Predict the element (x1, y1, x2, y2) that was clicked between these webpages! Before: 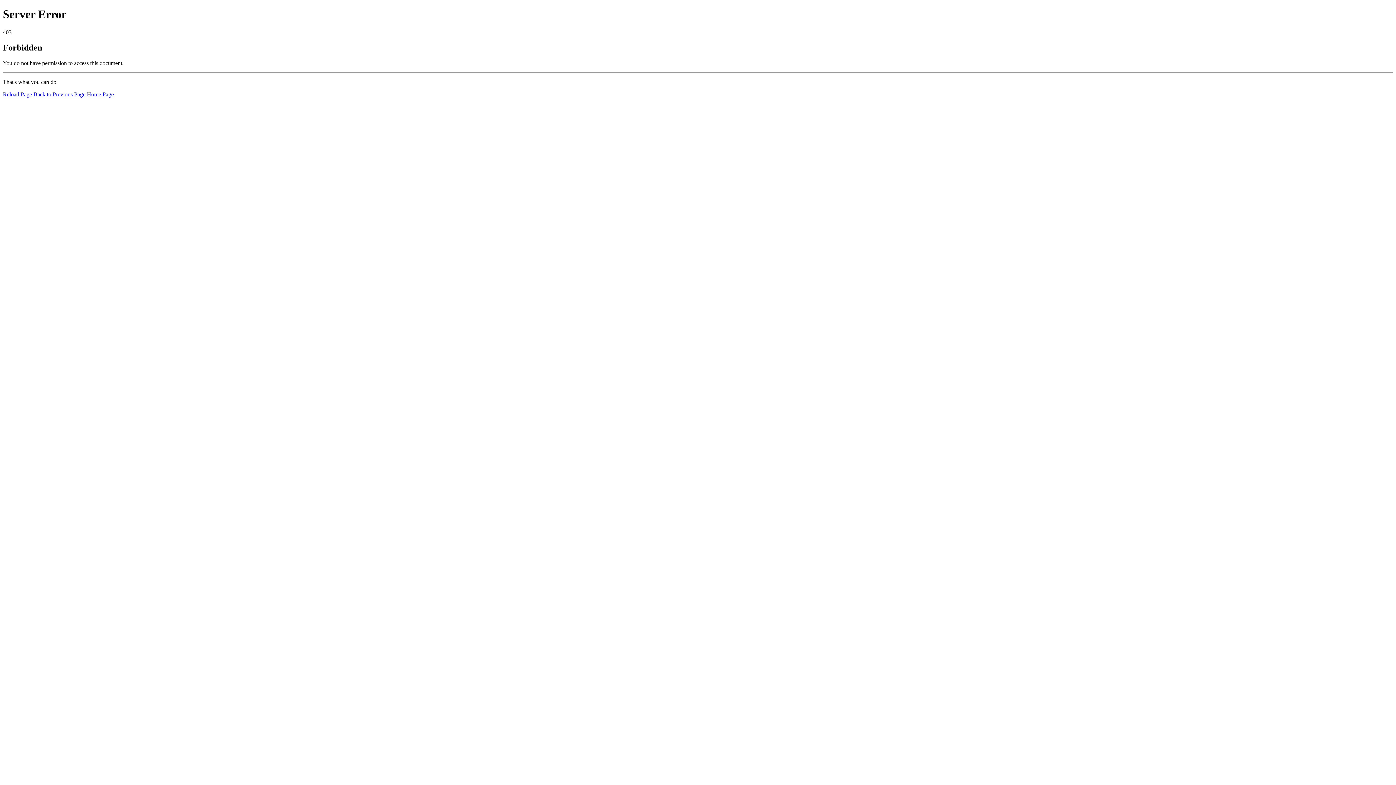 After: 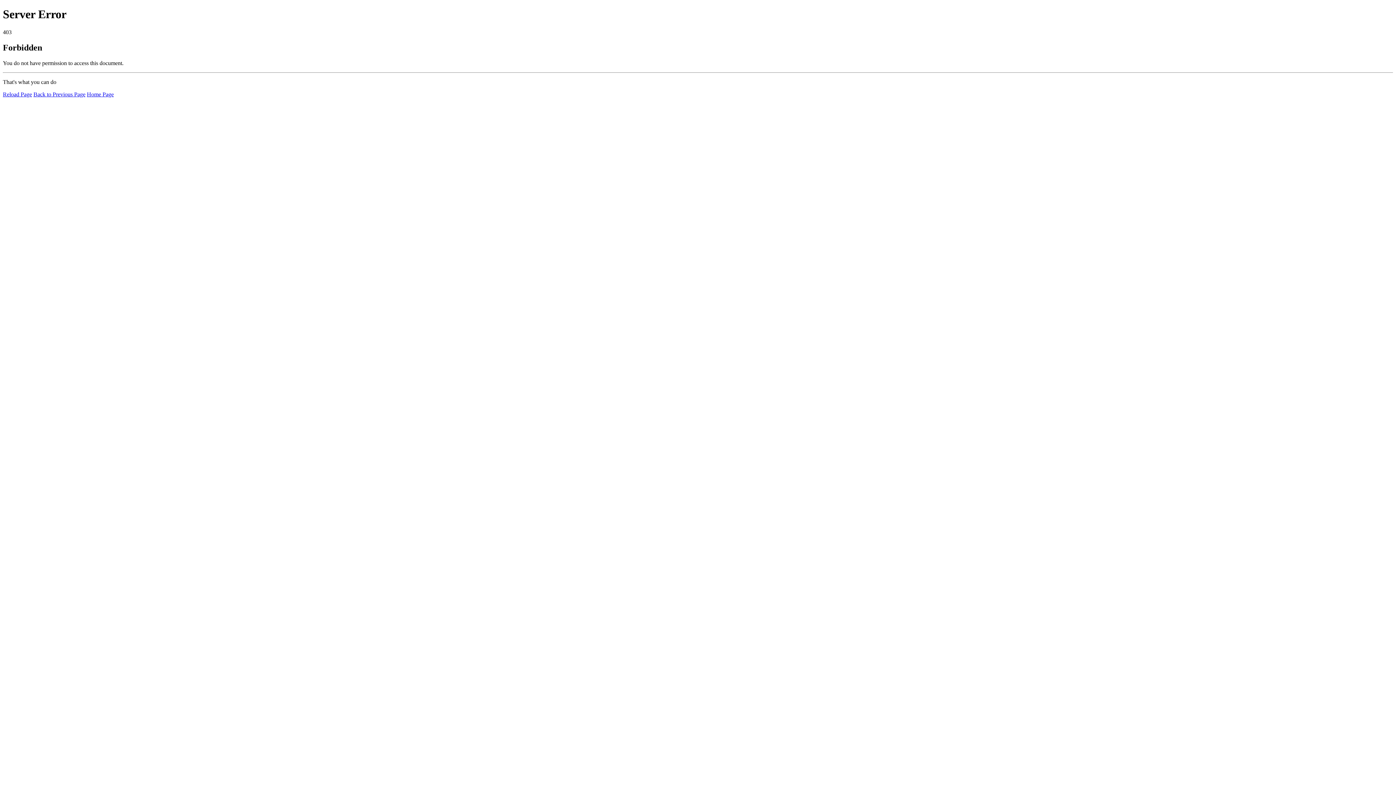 Action: bbox: (86, 91, 113, 97) label: Home Page